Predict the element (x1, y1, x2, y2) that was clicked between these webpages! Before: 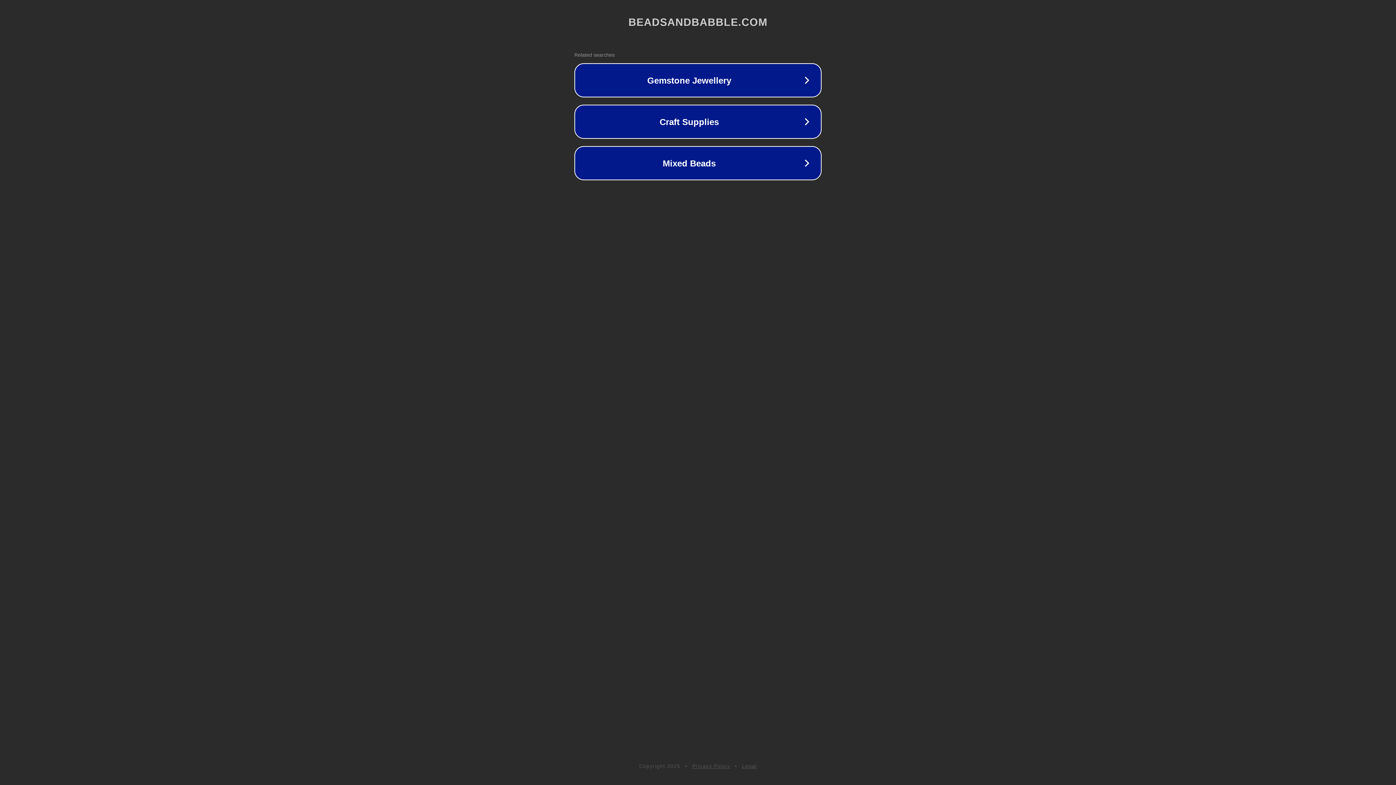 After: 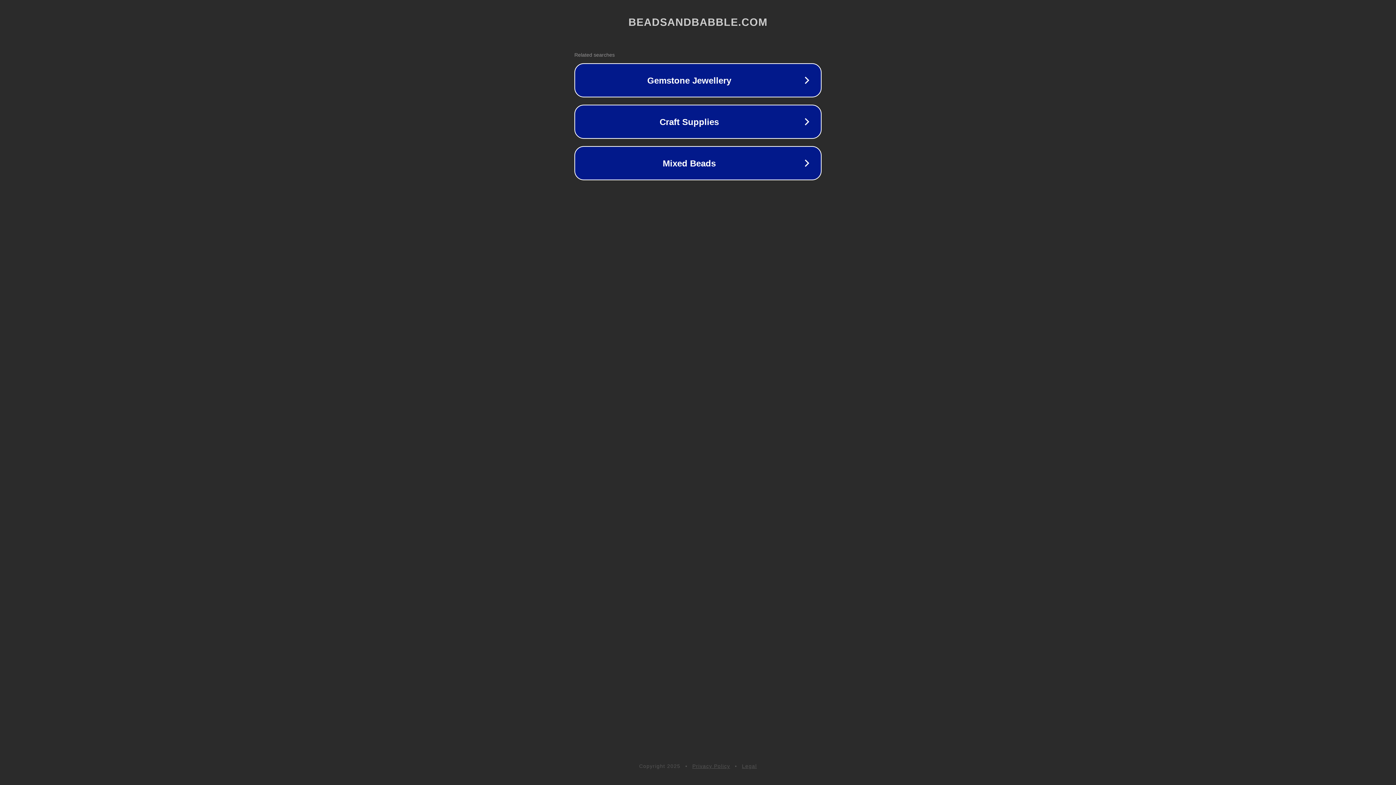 Action: label: Privacy Policy bbox: (692, 763, 730, 769)